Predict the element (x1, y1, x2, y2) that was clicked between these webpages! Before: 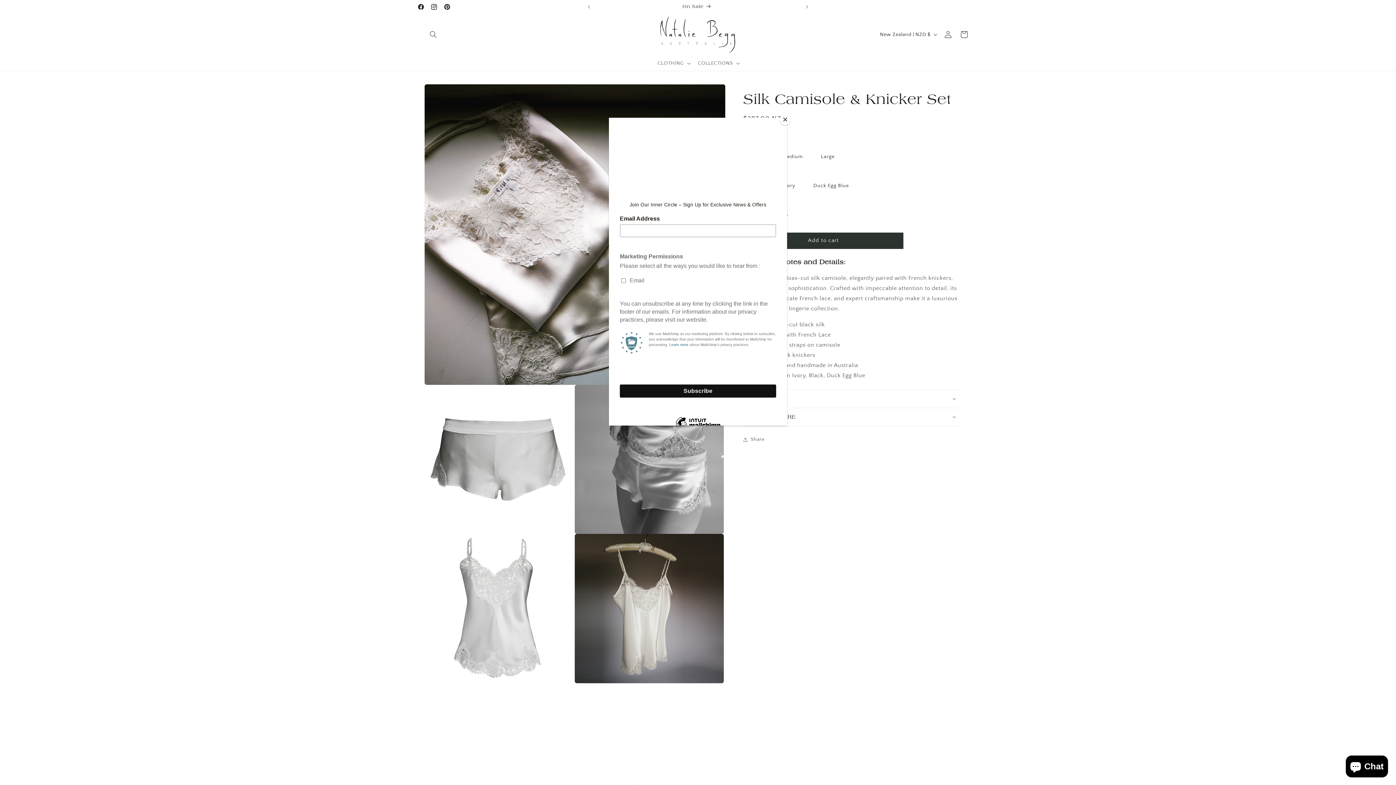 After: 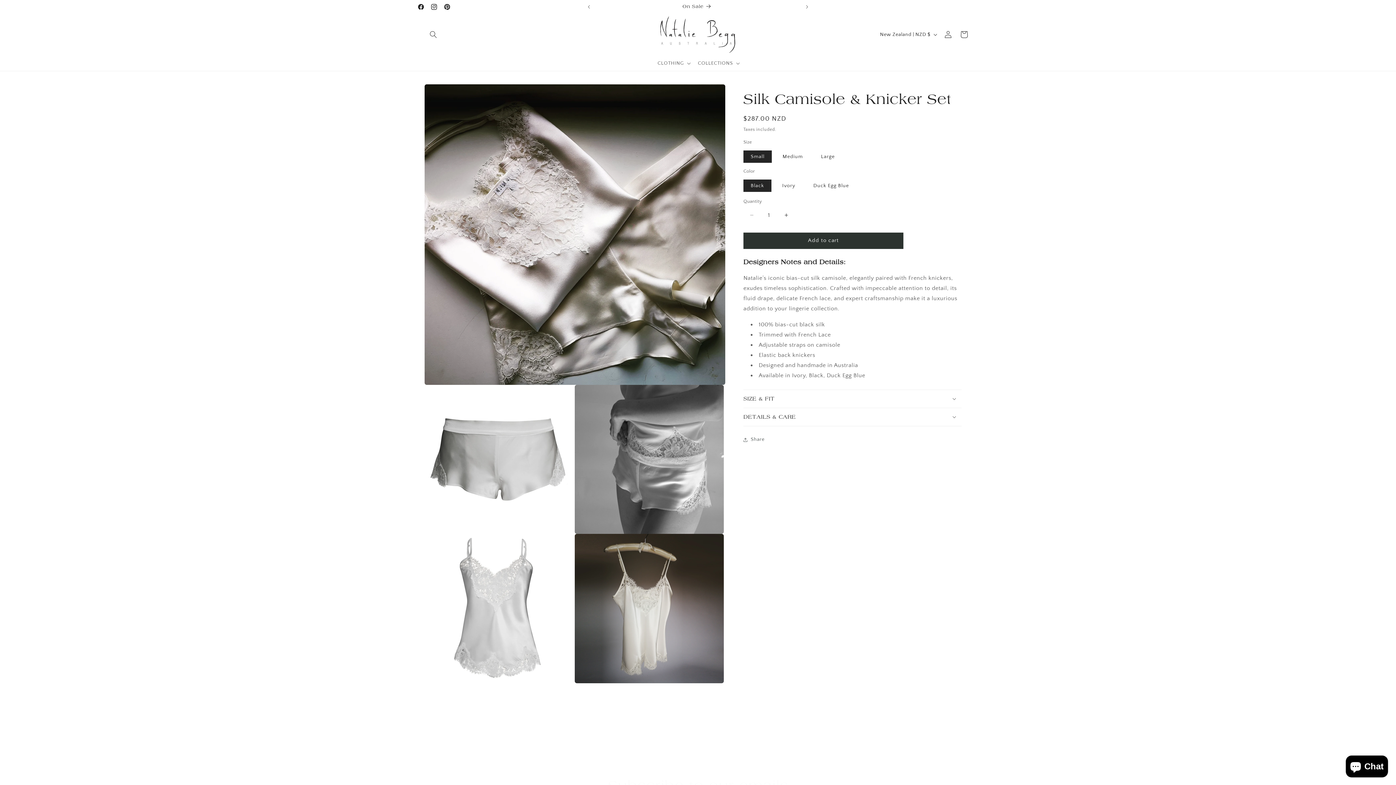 Action: label: Close bbox: (780, 114, 790, 125)